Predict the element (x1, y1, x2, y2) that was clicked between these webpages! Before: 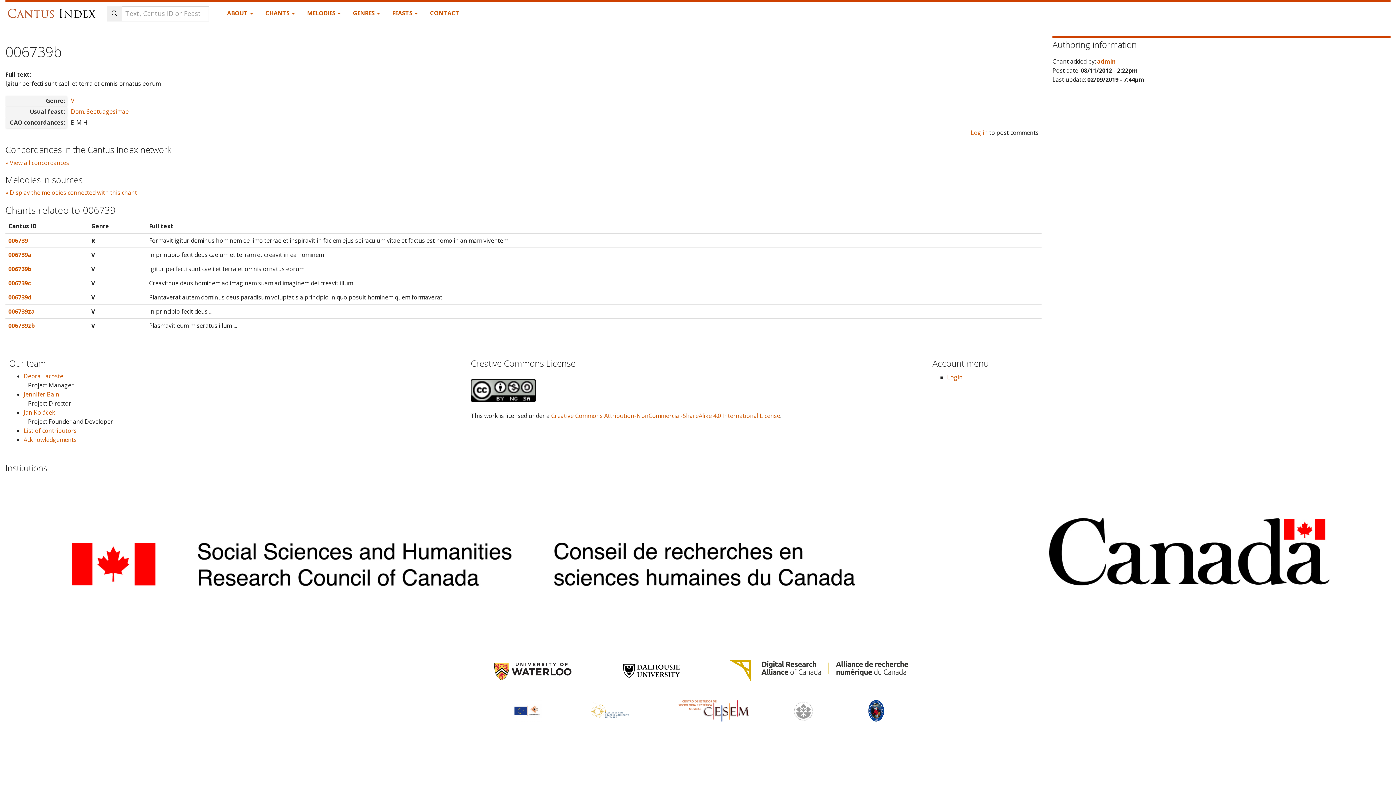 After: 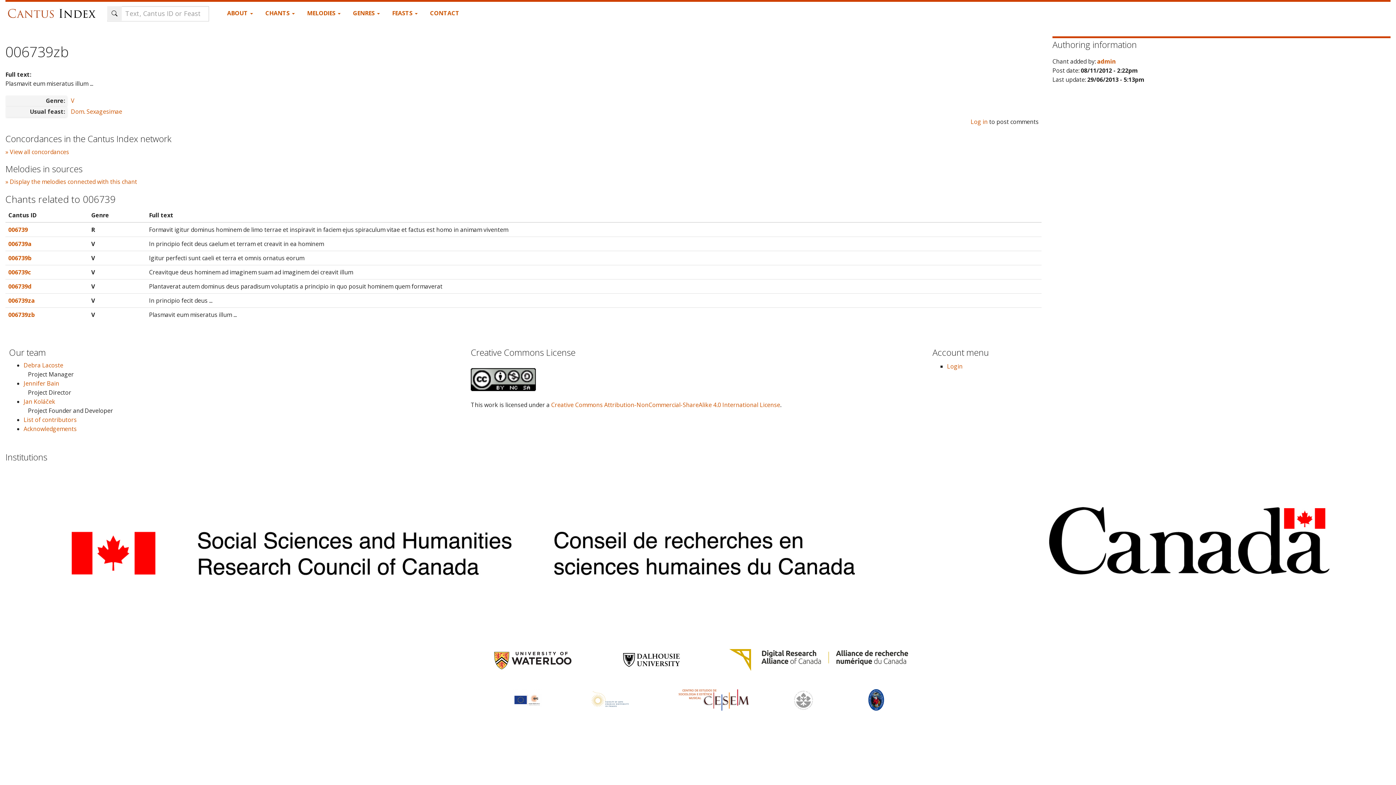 Action: label: 006739zb bbox: (8, 321, 34, 329)